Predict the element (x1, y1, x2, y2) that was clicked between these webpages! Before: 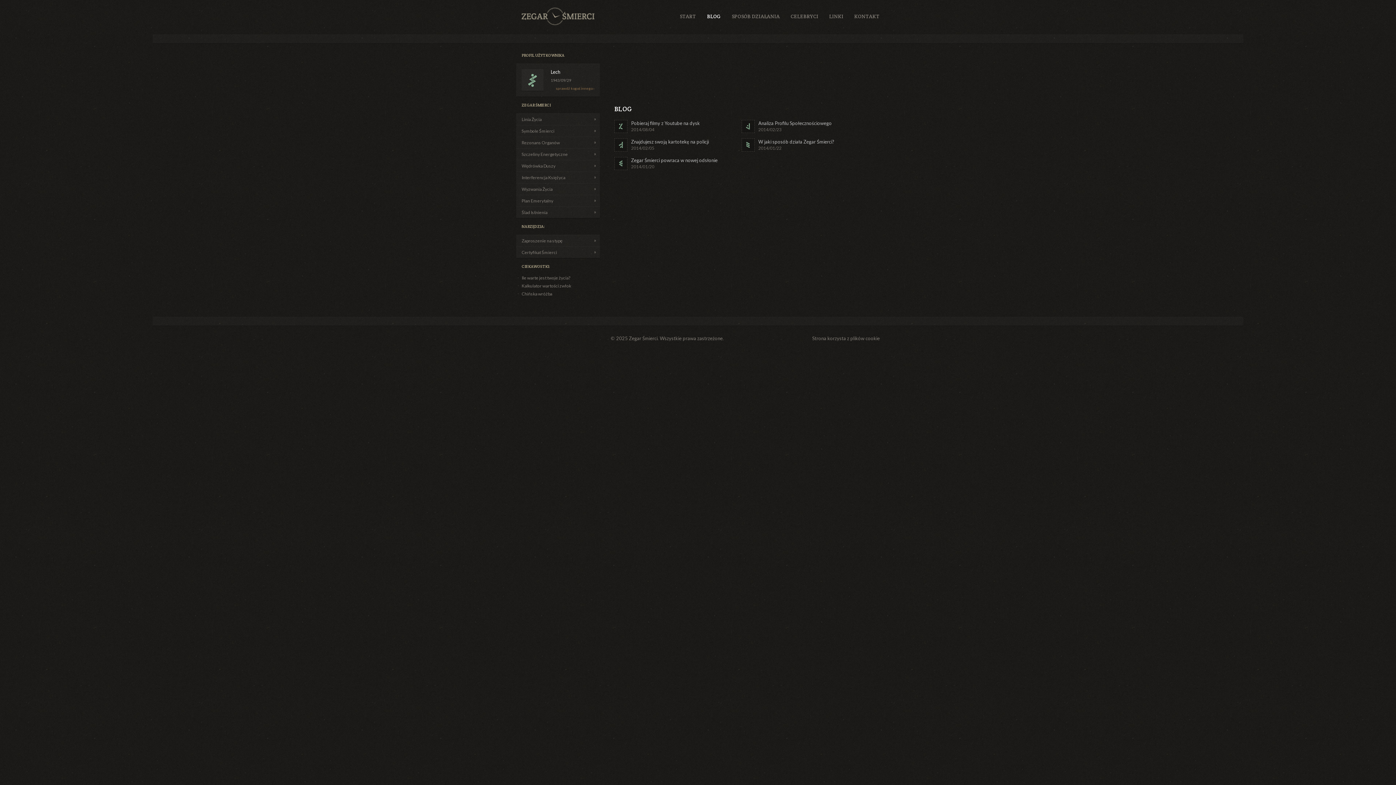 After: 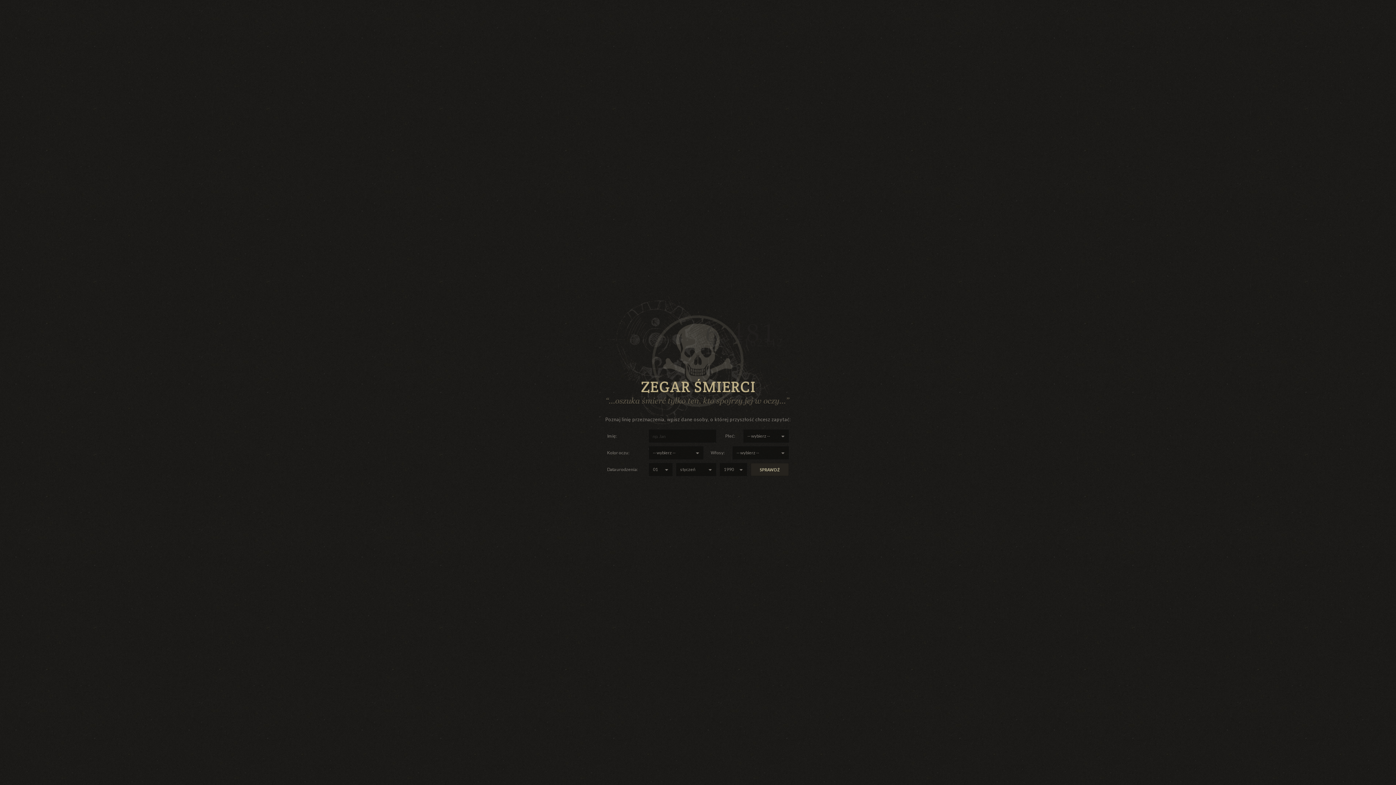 Action: bbox: (556, 86, 594, 90) label: sprawdź kogoś innego ›